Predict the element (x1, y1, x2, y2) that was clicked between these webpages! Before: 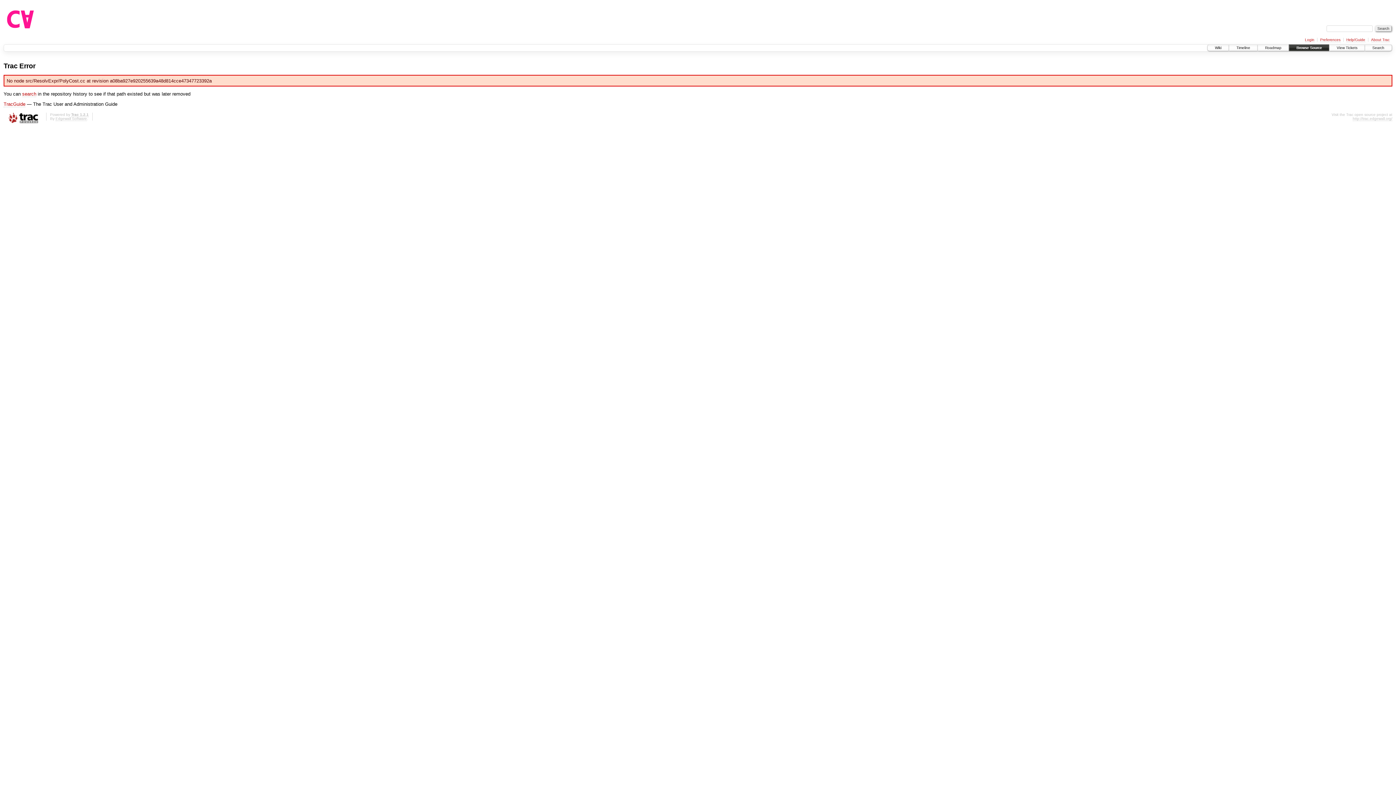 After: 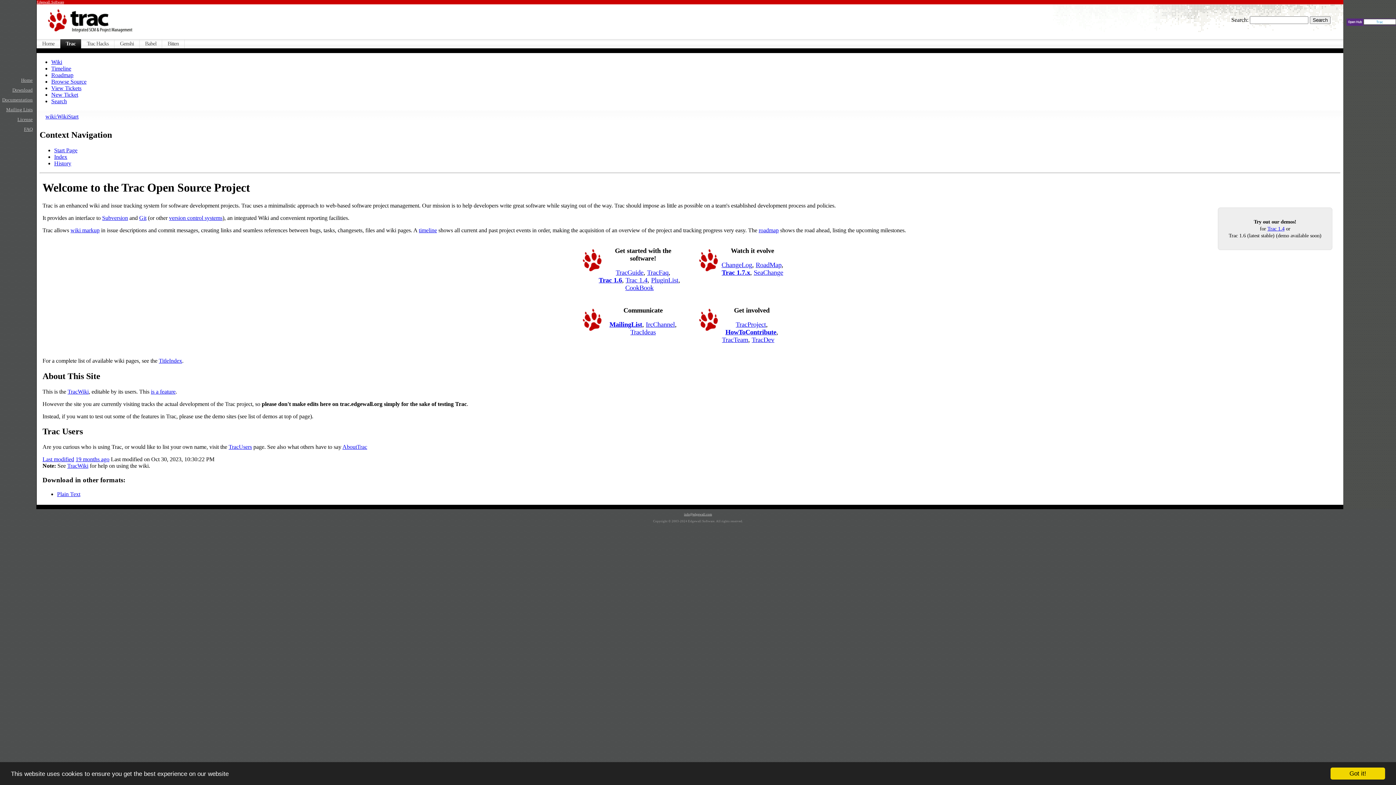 Action: bbox: (1353, 116, 1392, 121) label: http://trac.edgewall.org/